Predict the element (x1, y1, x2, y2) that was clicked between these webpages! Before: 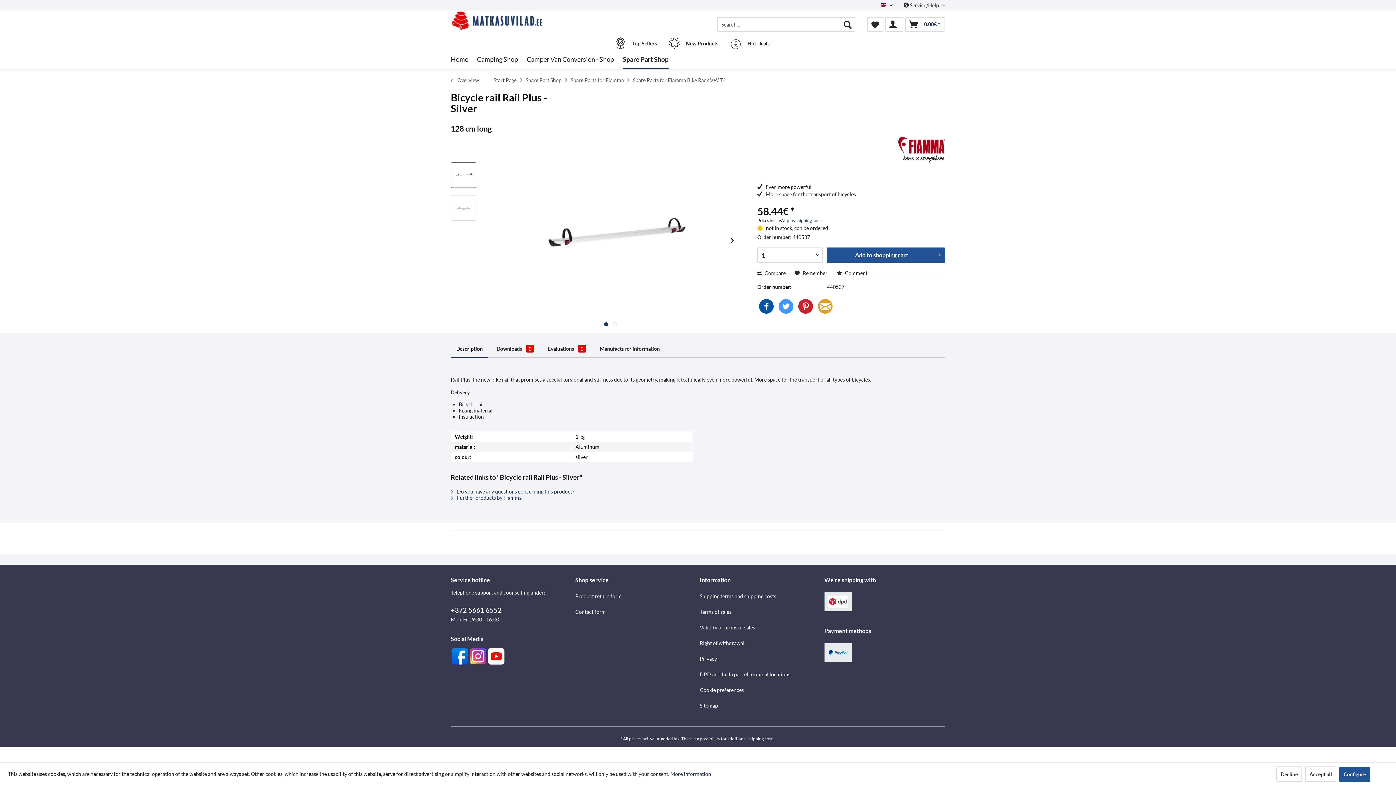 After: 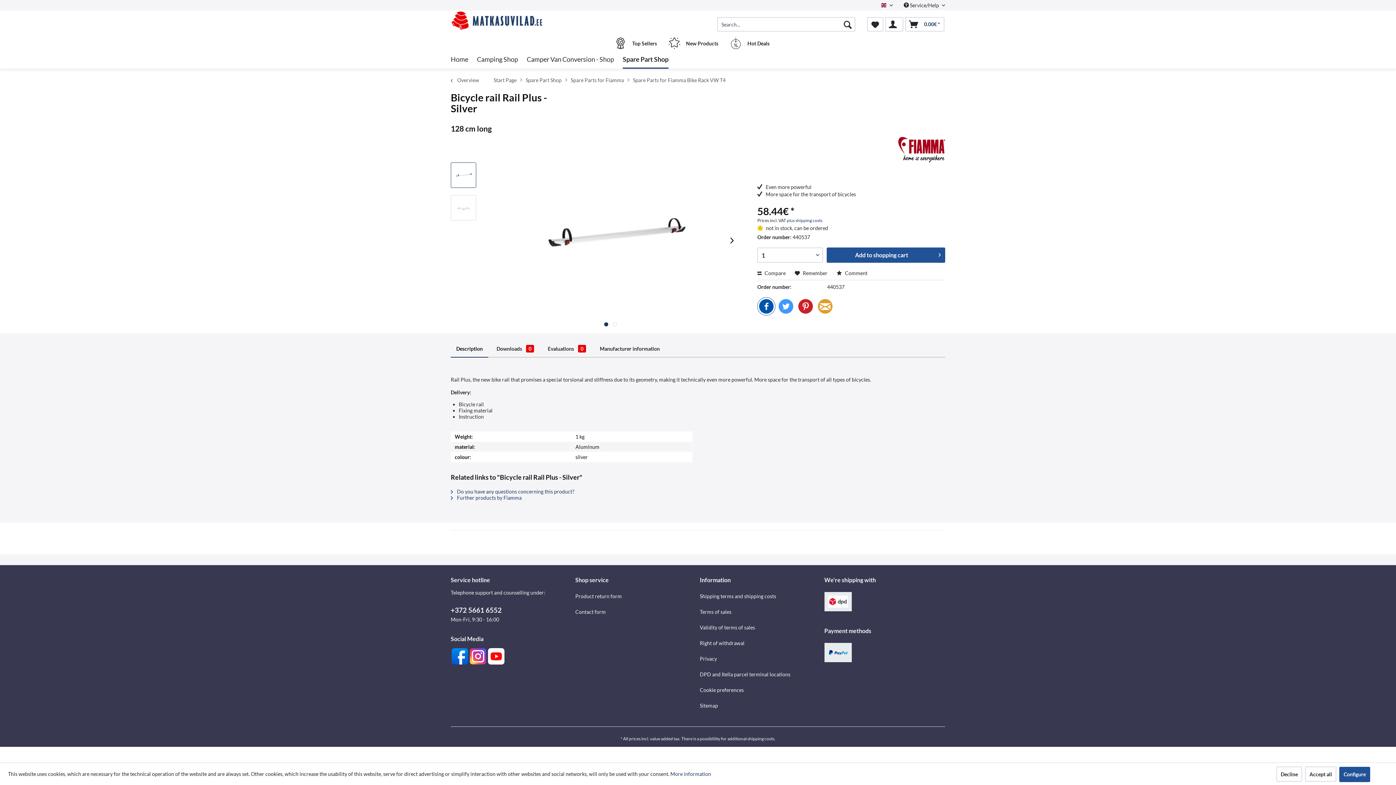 Action: bbox: (757, 297, 775, 315)